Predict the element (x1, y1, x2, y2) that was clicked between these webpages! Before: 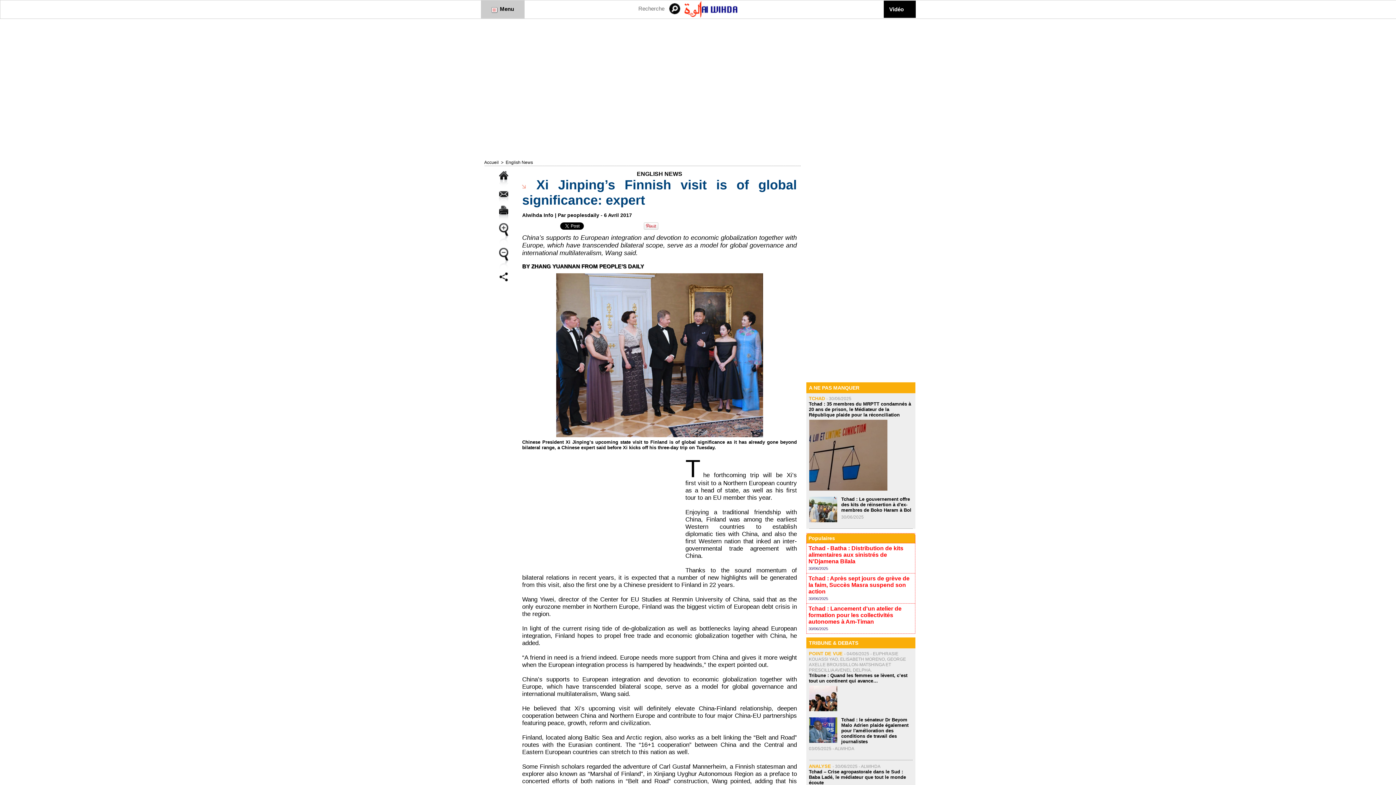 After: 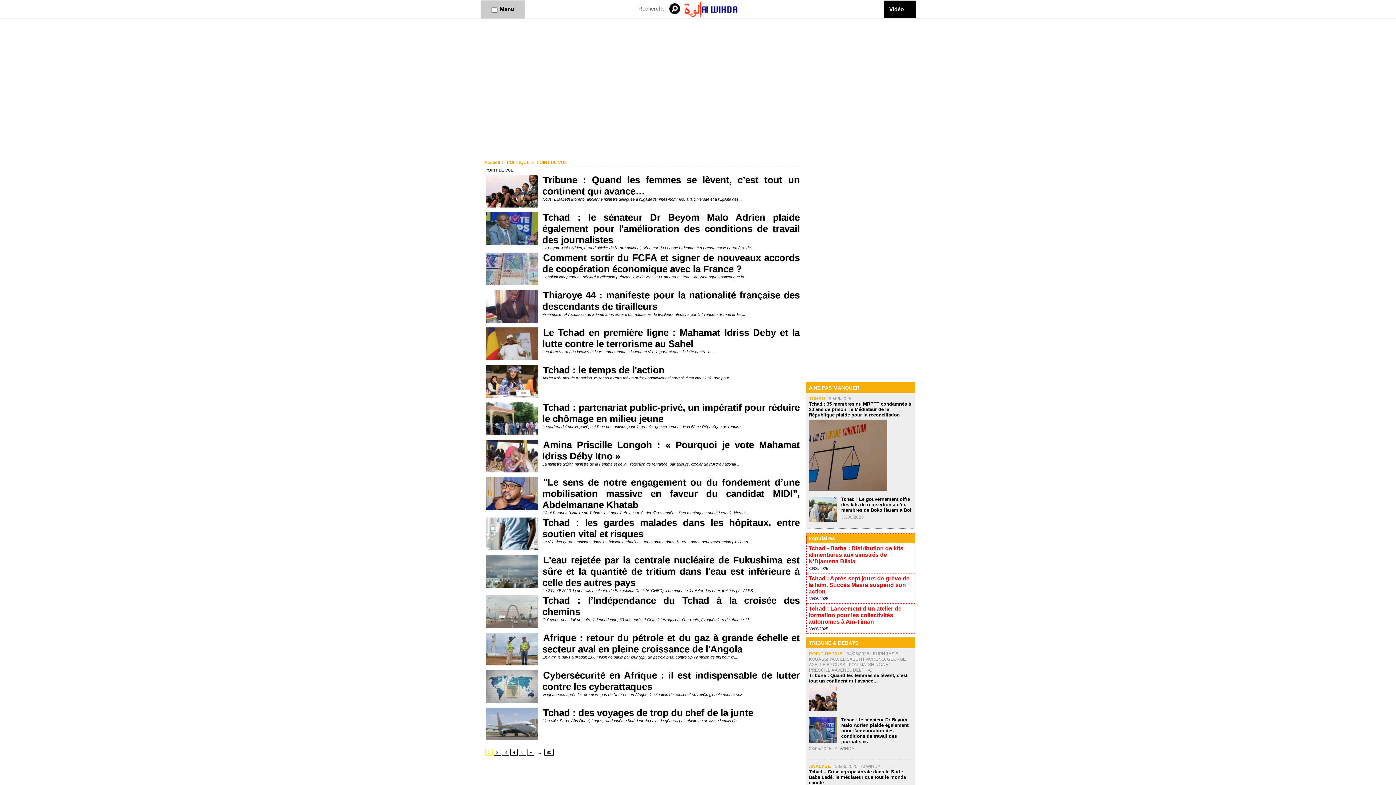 Action: label: POINT DE VUE bbox: (809, 651, 842, 656)